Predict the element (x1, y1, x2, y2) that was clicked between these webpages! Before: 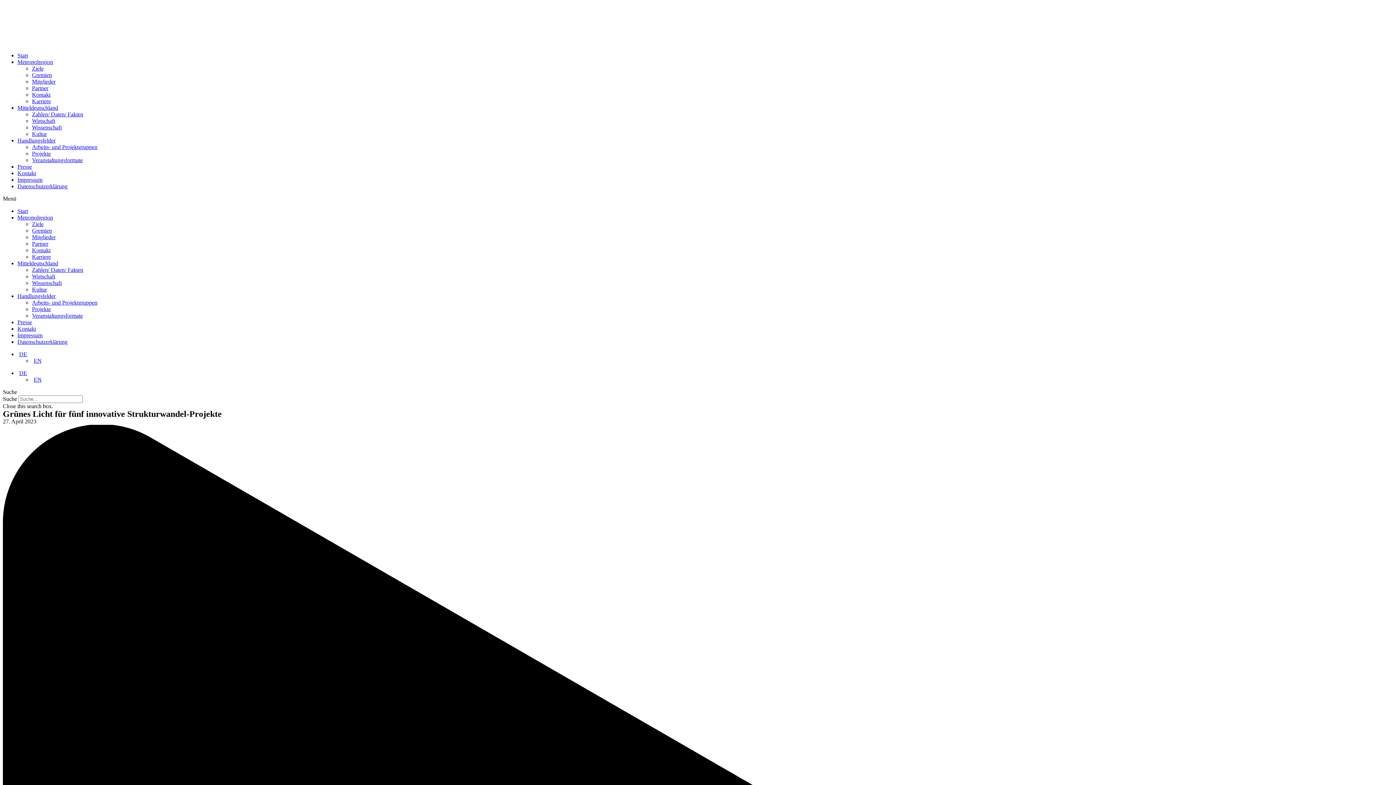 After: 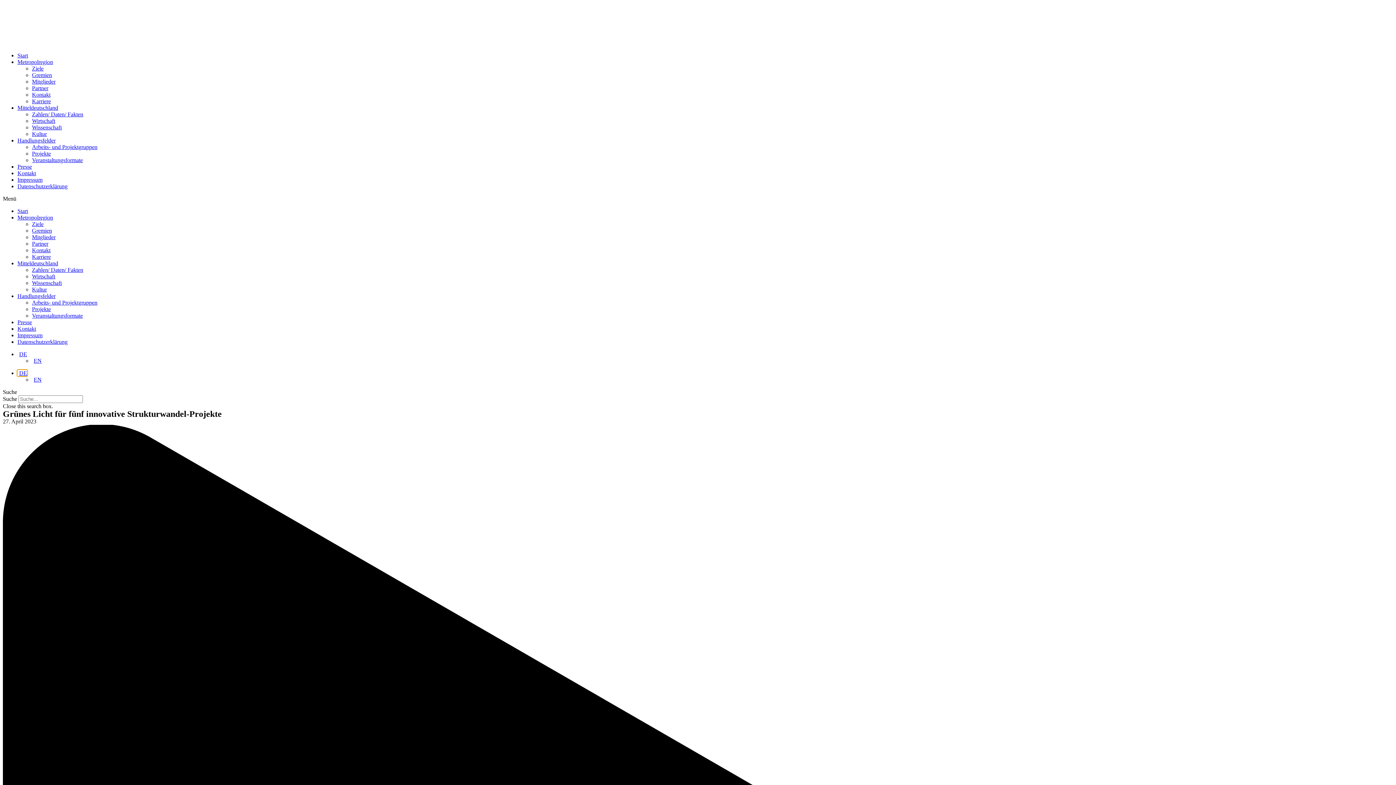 Action: label: DE bbox: (17, 370, 27, 376)